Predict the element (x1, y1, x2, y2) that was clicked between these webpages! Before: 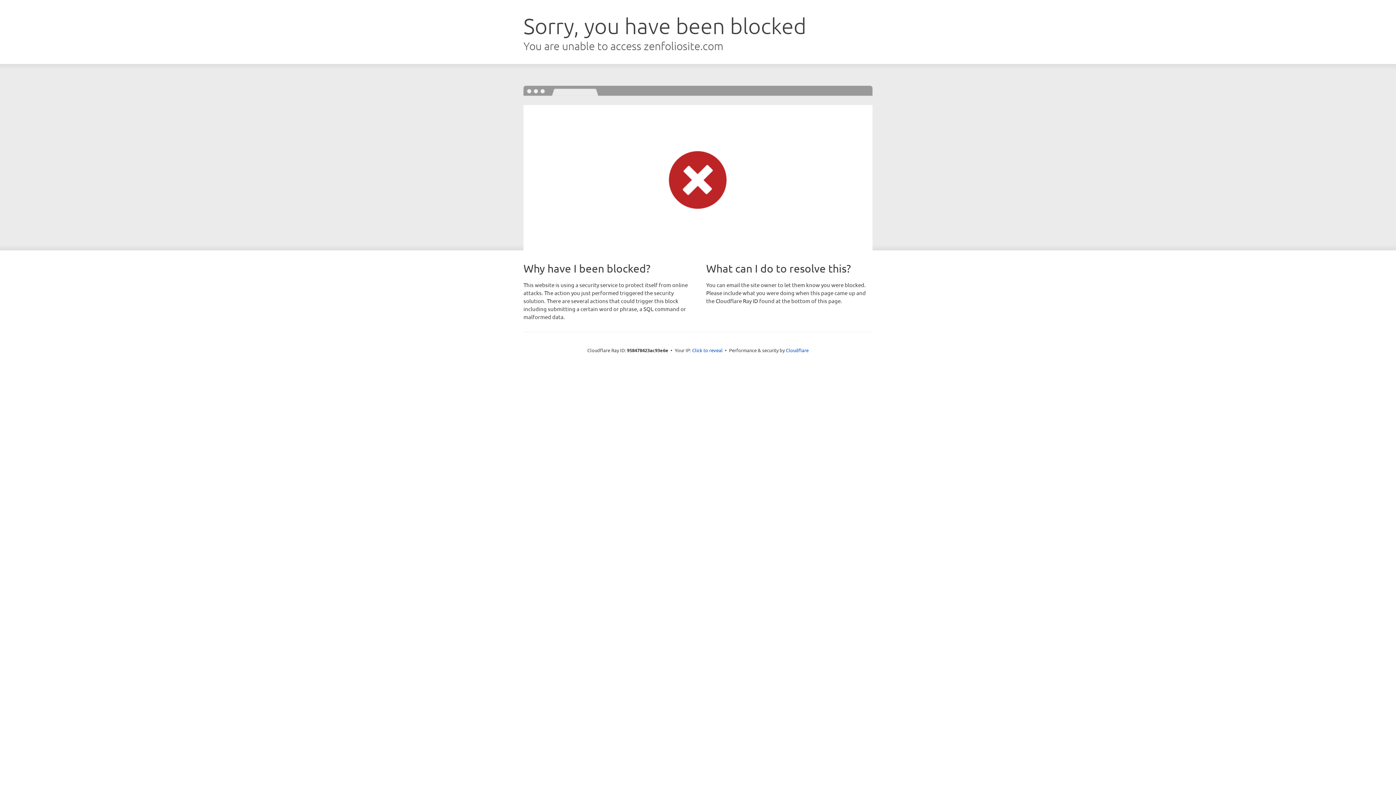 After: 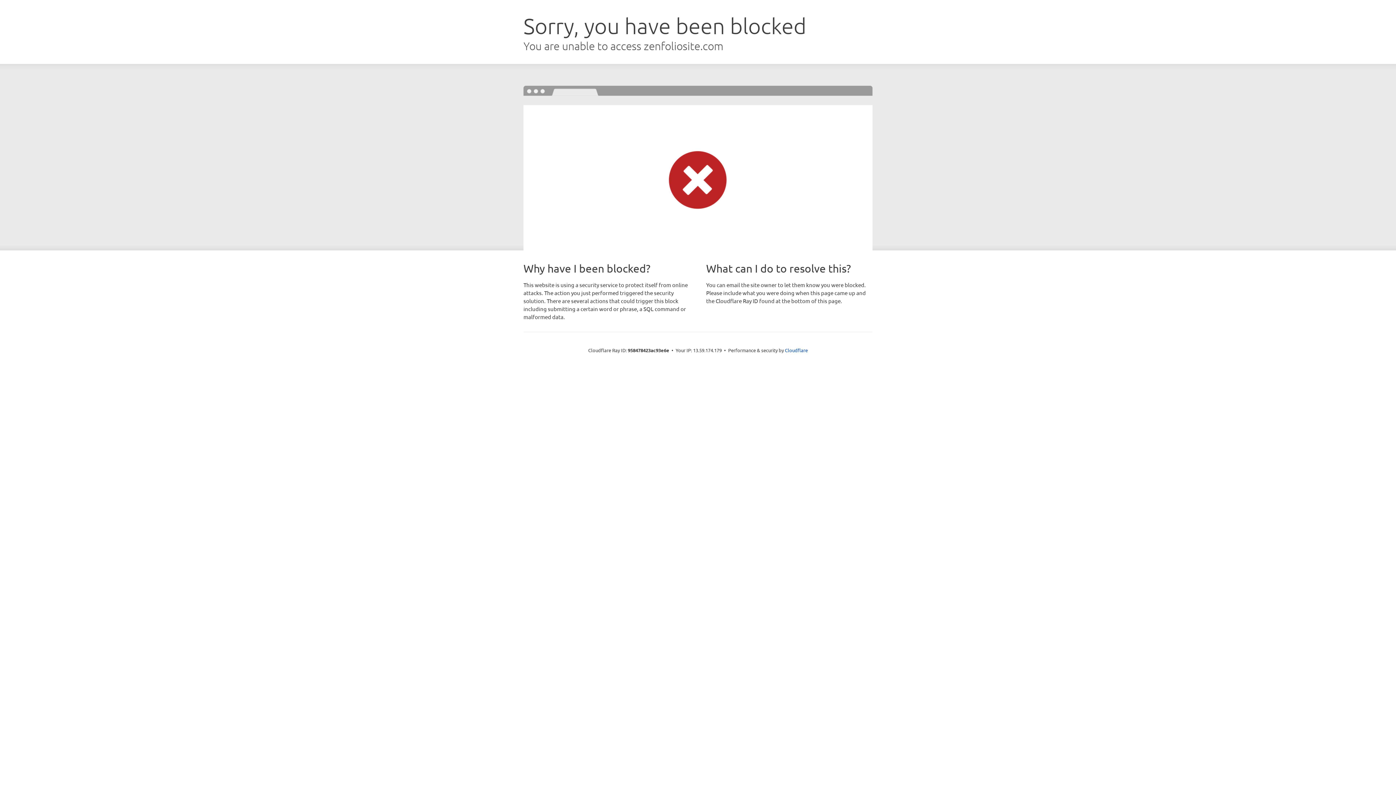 Action: bbox: (692, 346, 722, 353) label: Click to reveal